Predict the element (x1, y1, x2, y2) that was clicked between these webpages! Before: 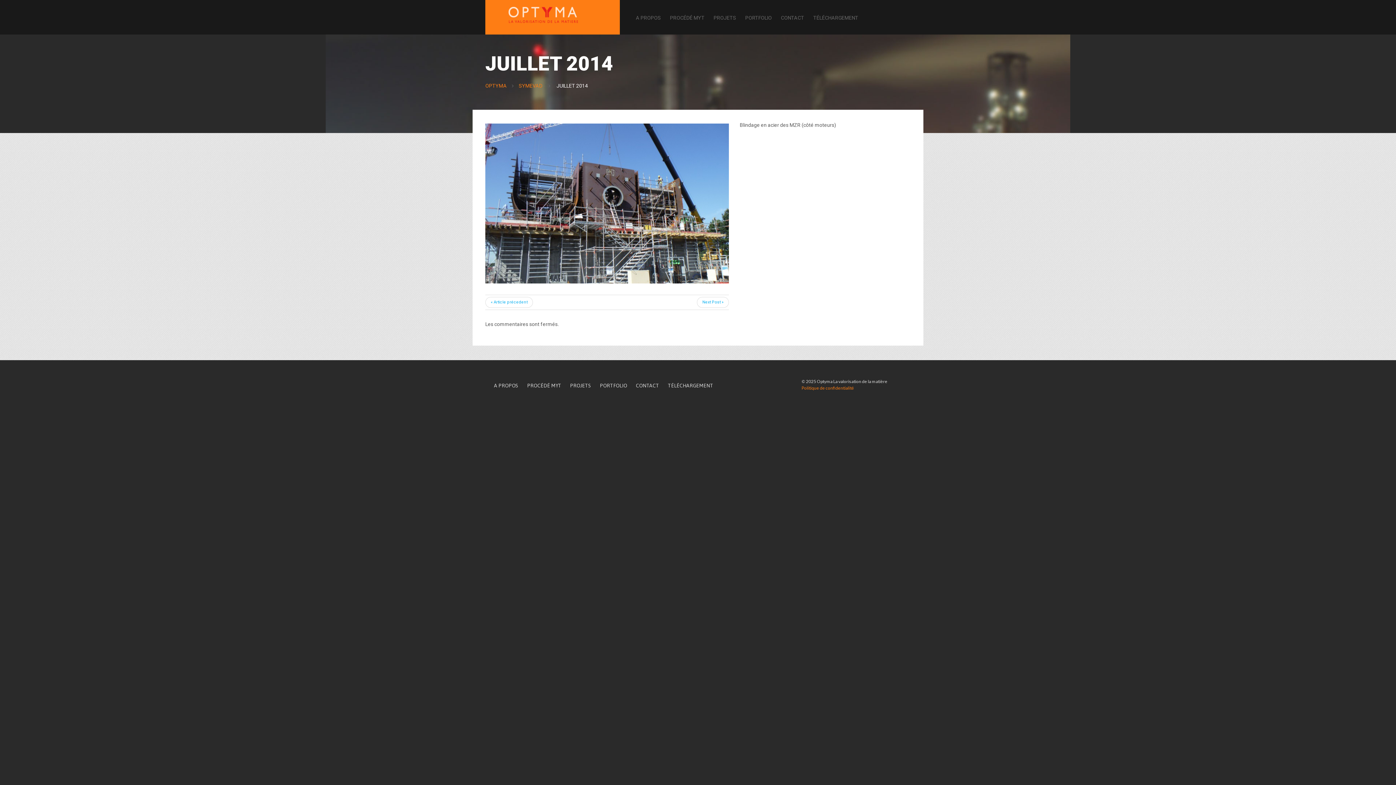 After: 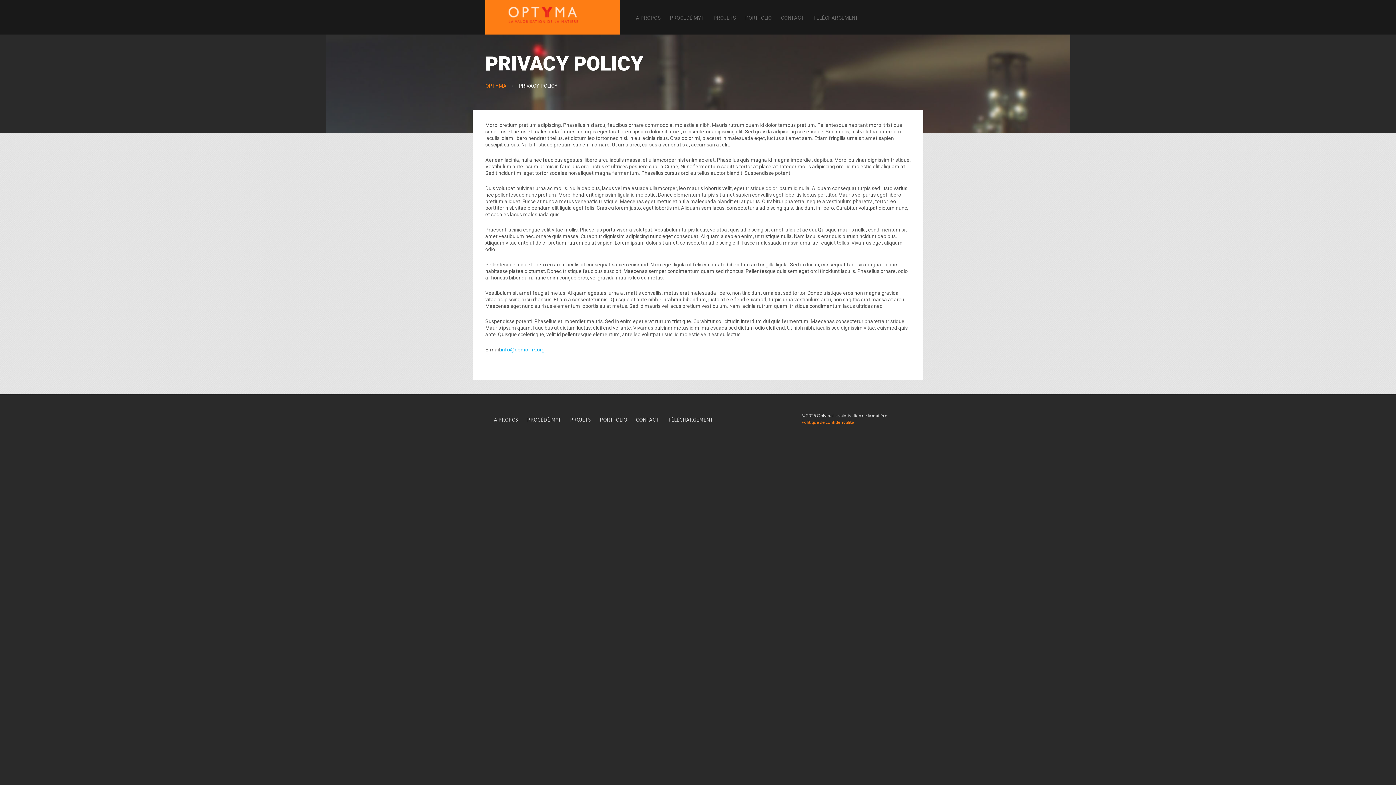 Action: bbox: (801, 385, 854, 391) label: Politique de confidentialité